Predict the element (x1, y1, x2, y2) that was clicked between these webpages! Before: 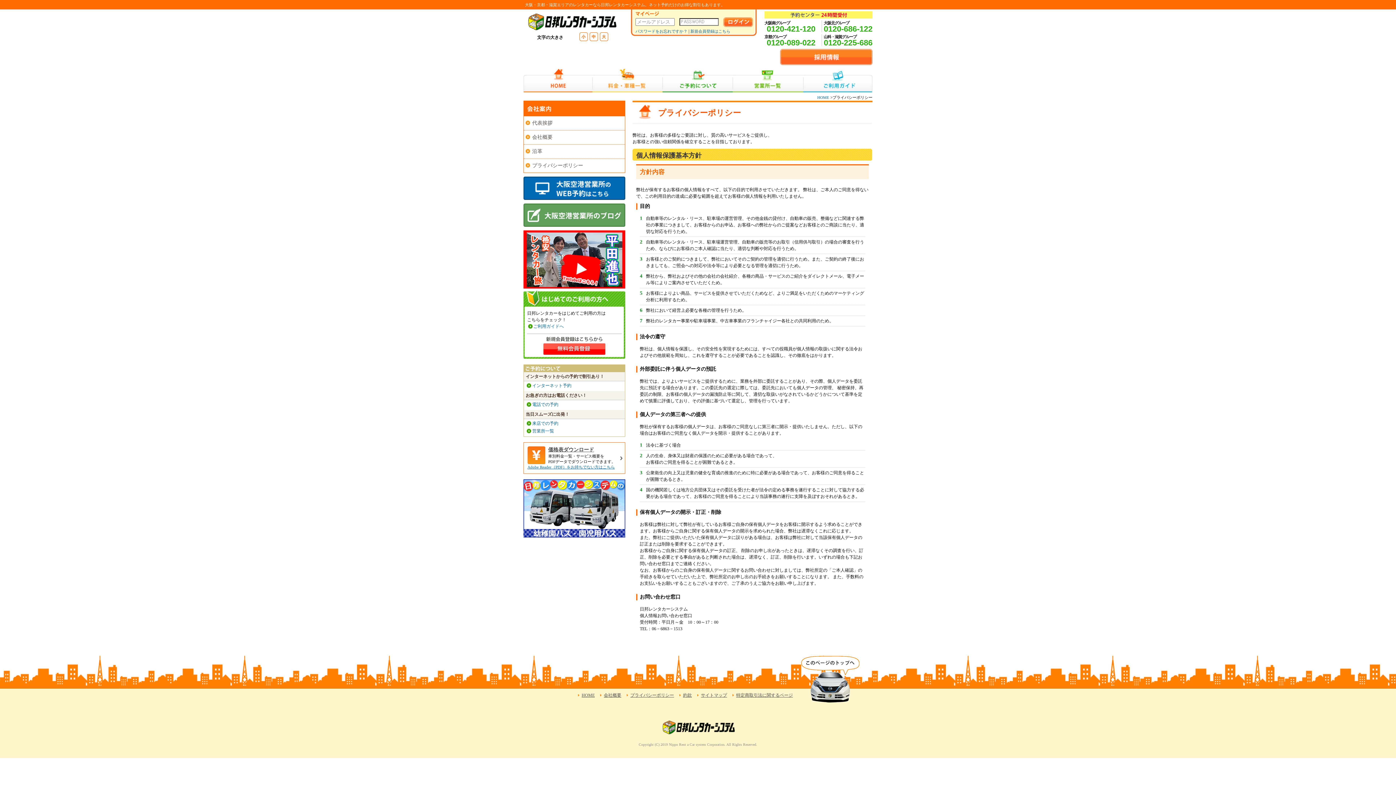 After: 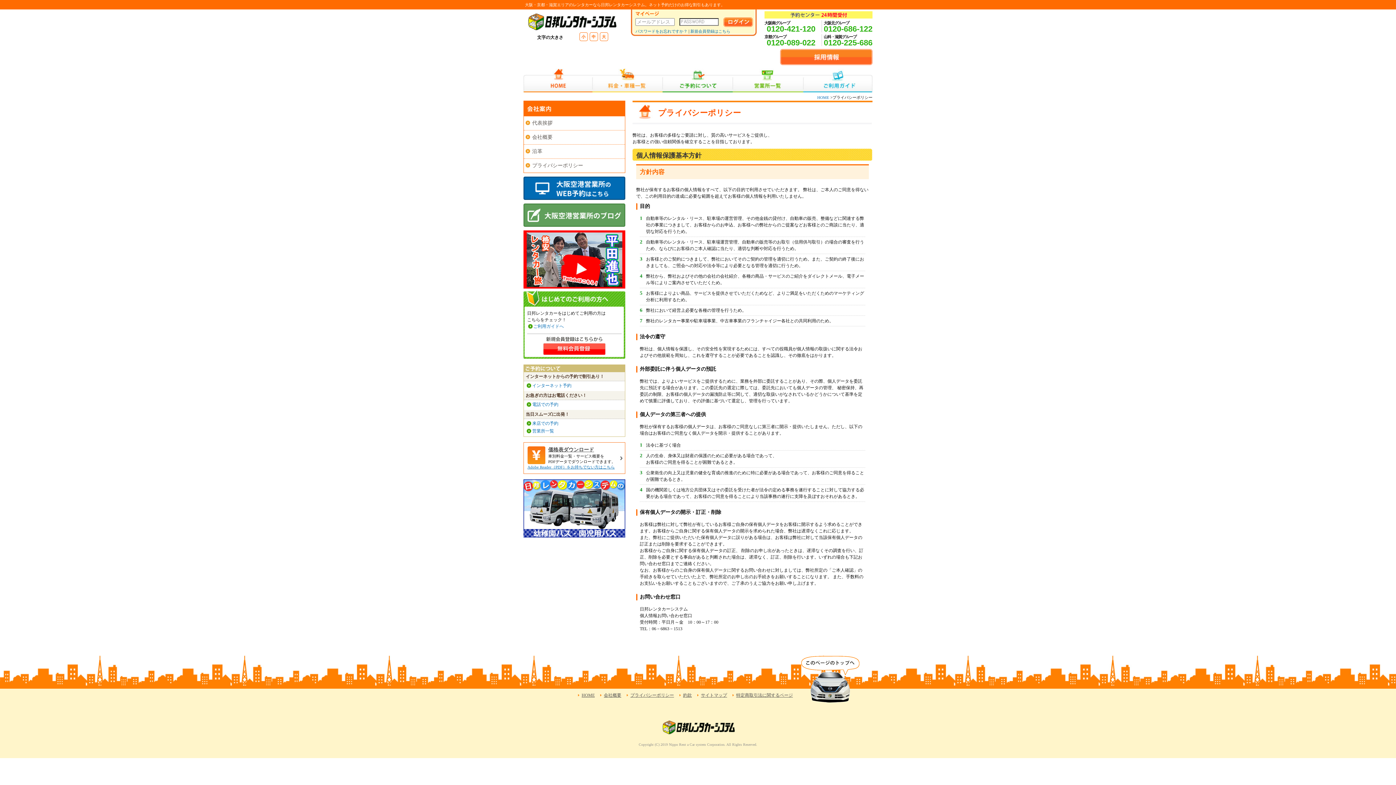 Action: bbox: (824, 38, 872, 47) label: 0120-225-686